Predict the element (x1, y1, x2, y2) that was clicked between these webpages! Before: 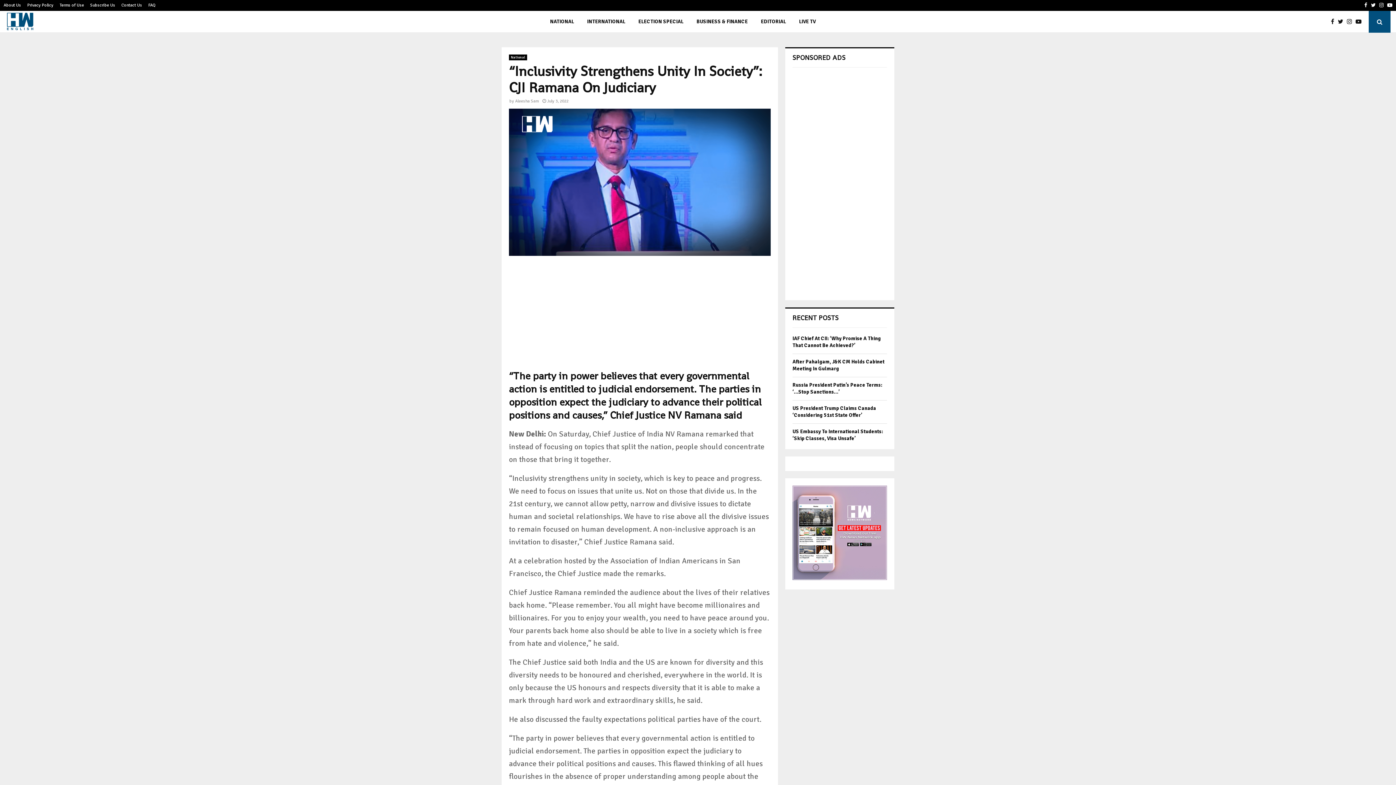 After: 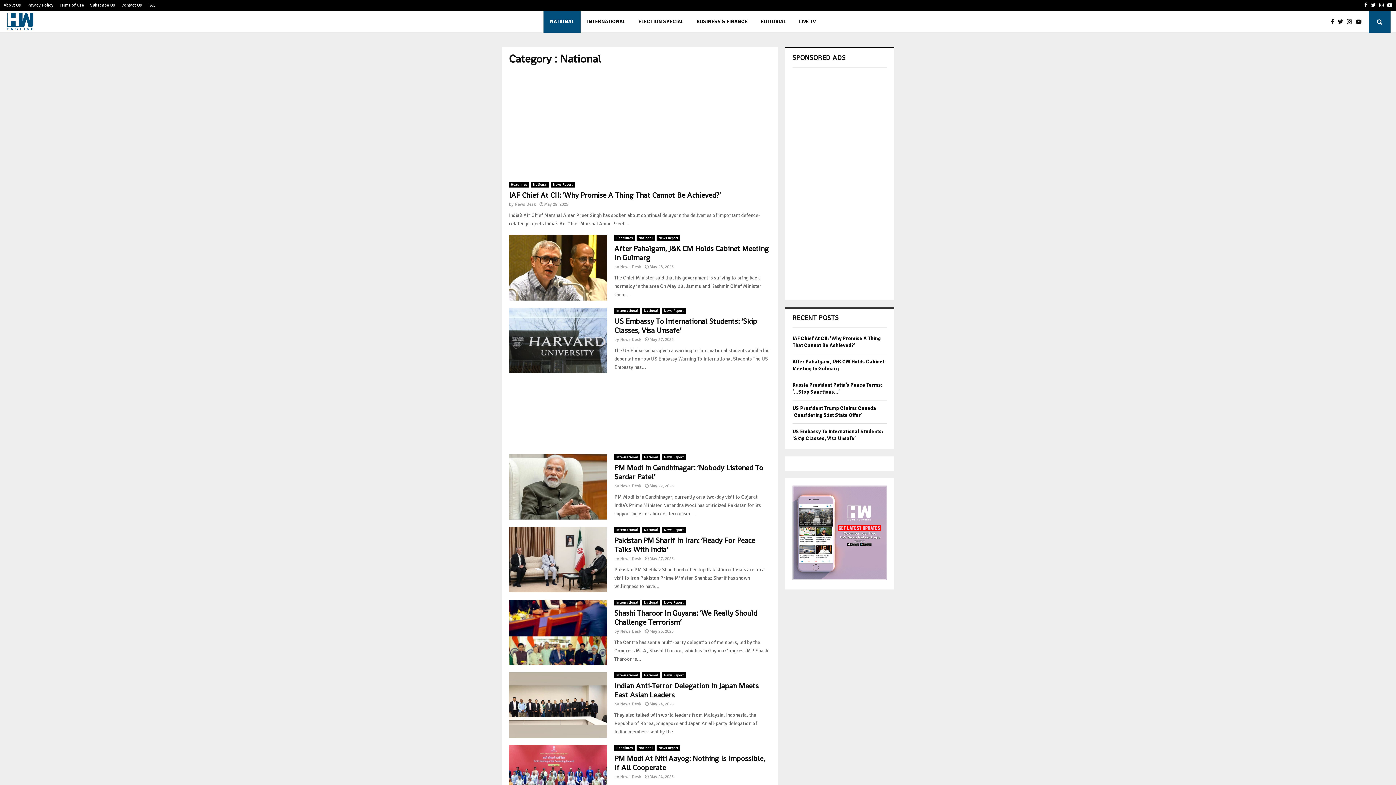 Action: label: National bbox: (509, 54, 527, 60)